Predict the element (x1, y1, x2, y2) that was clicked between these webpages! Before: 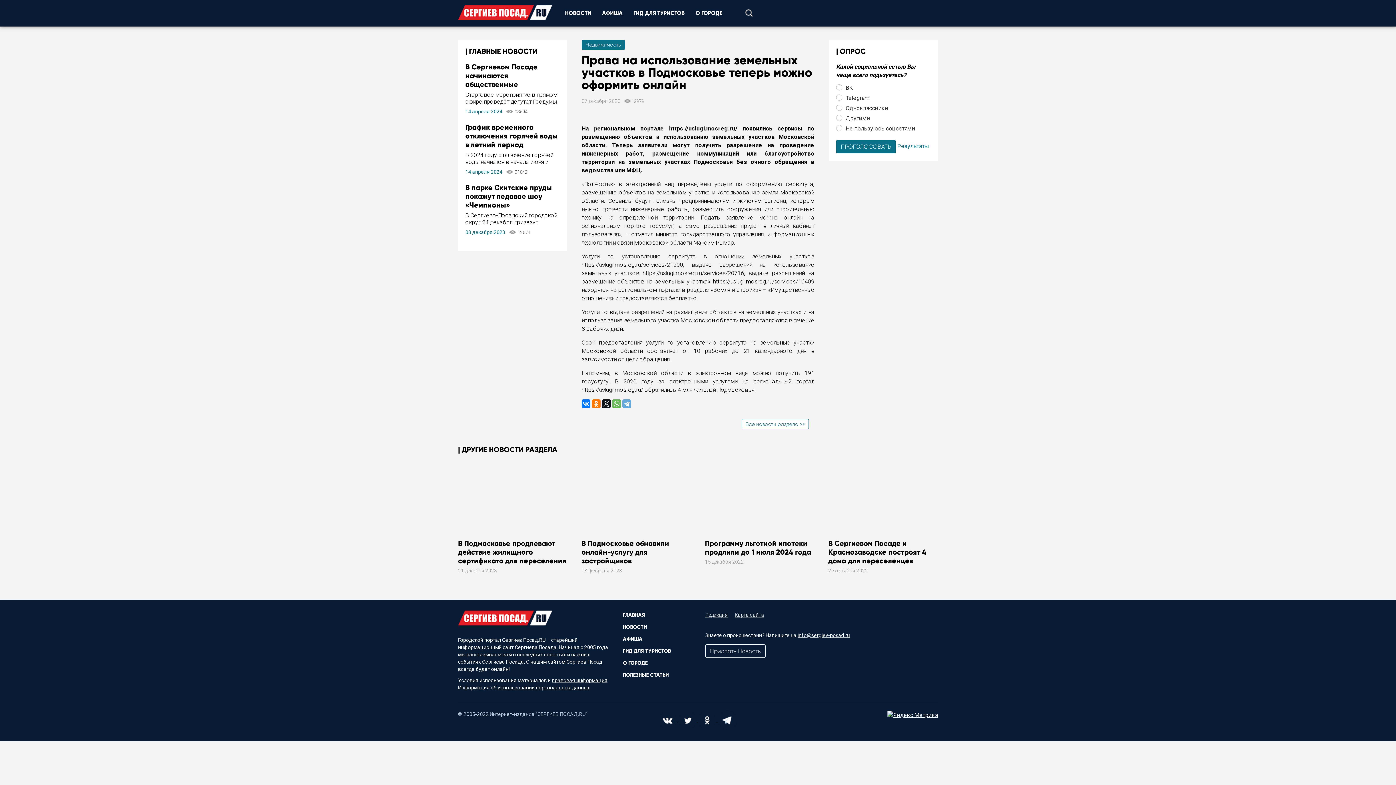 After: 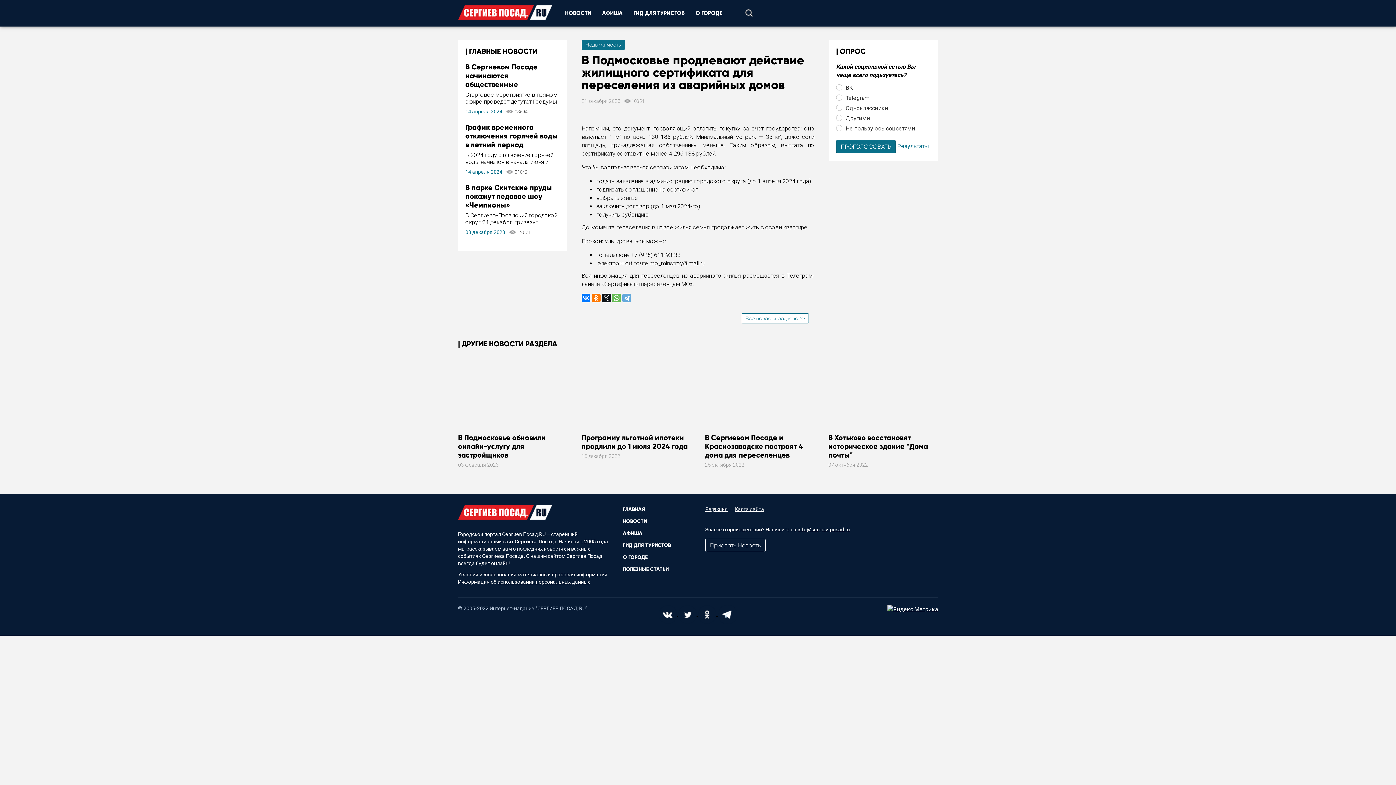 Action: bbox: (458, 461, 567, 535)